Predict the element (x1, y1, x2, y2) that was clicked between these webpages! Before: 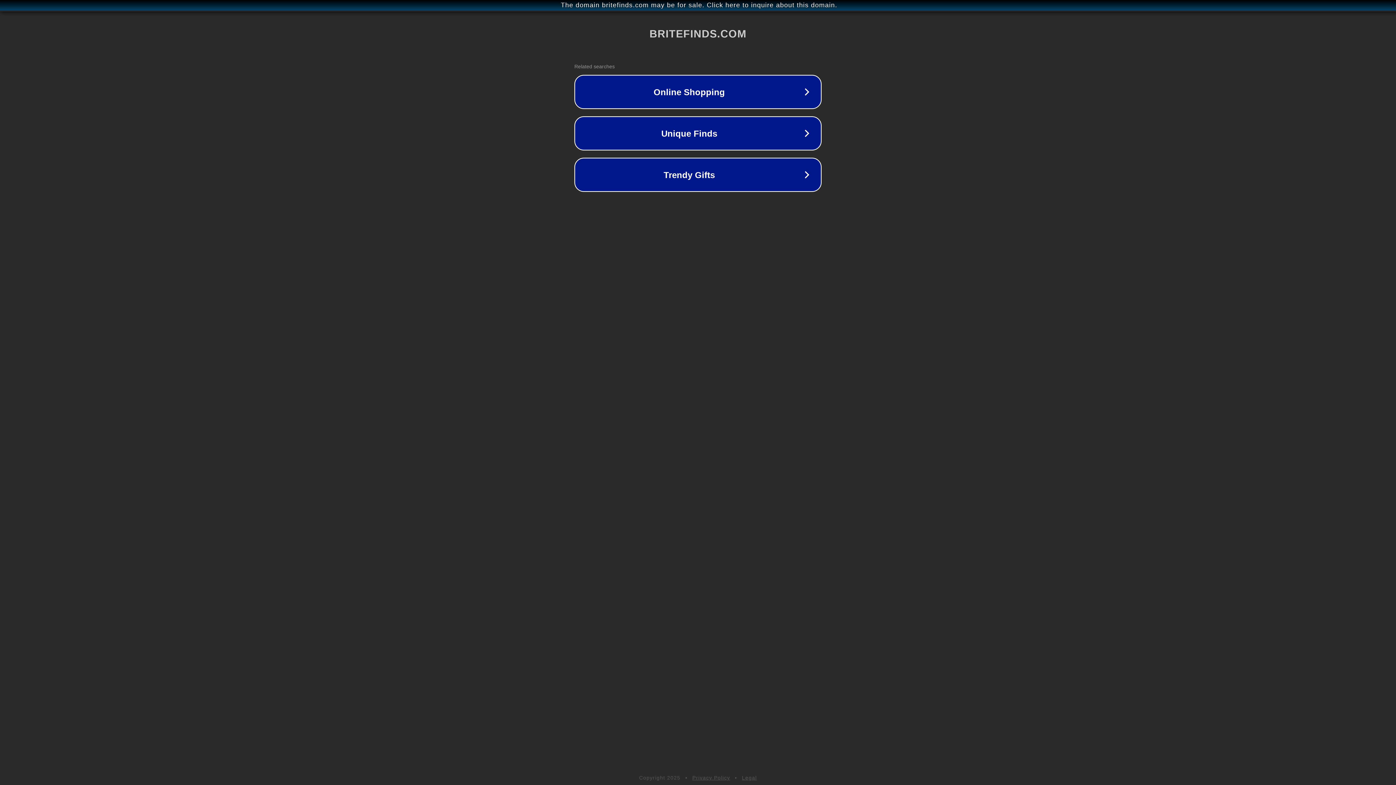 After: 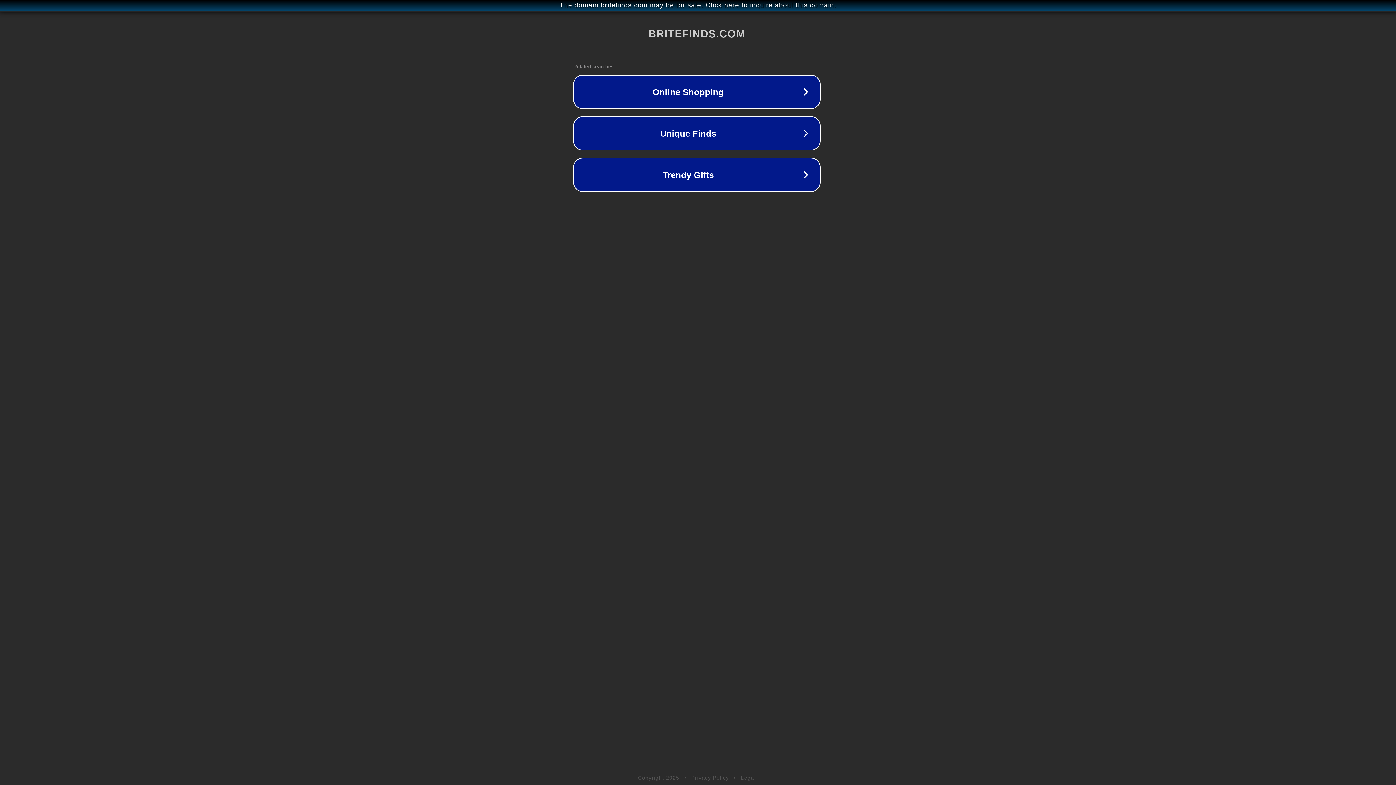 Action: bbox: (1, 1, 1397, 9) label: The domain britefinds.com may be for sale. Click here to inquire about this domain.